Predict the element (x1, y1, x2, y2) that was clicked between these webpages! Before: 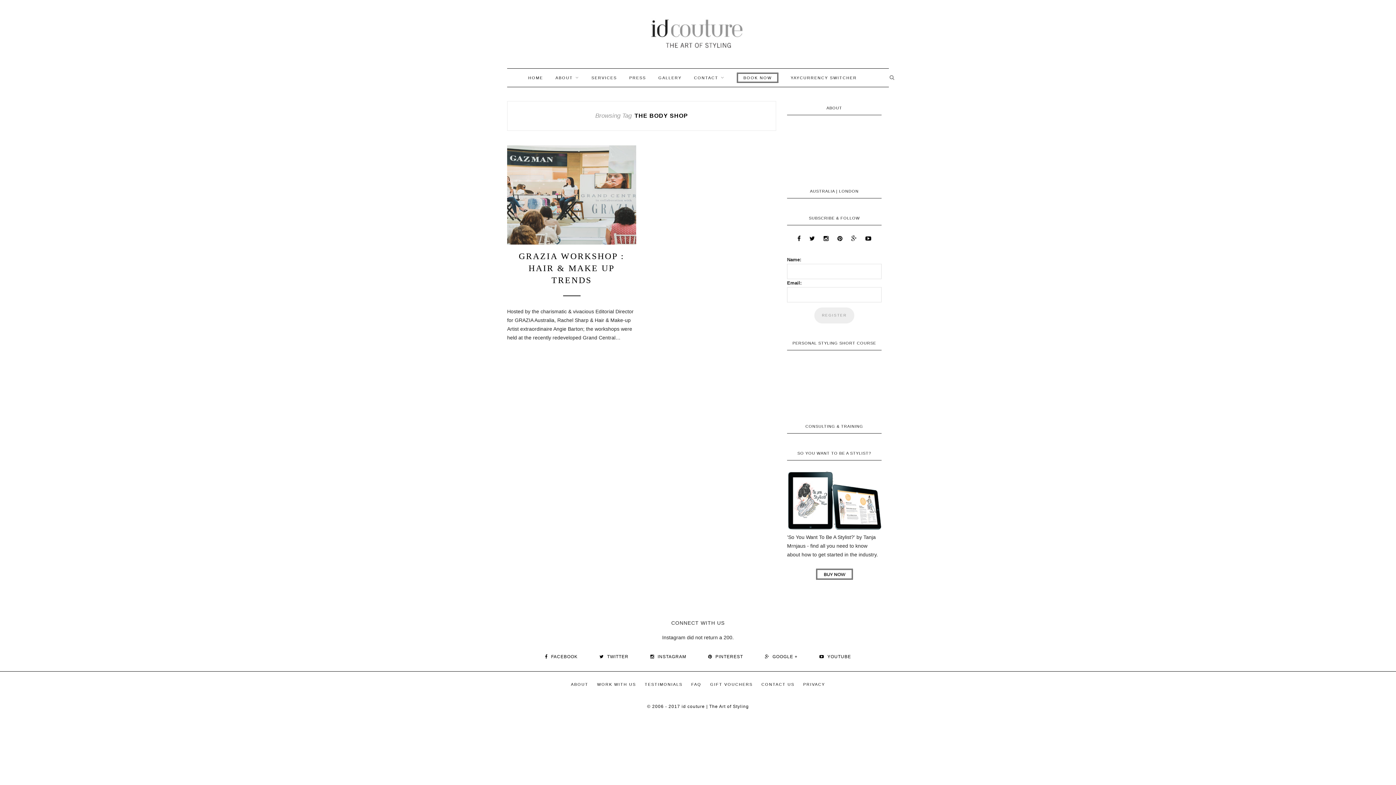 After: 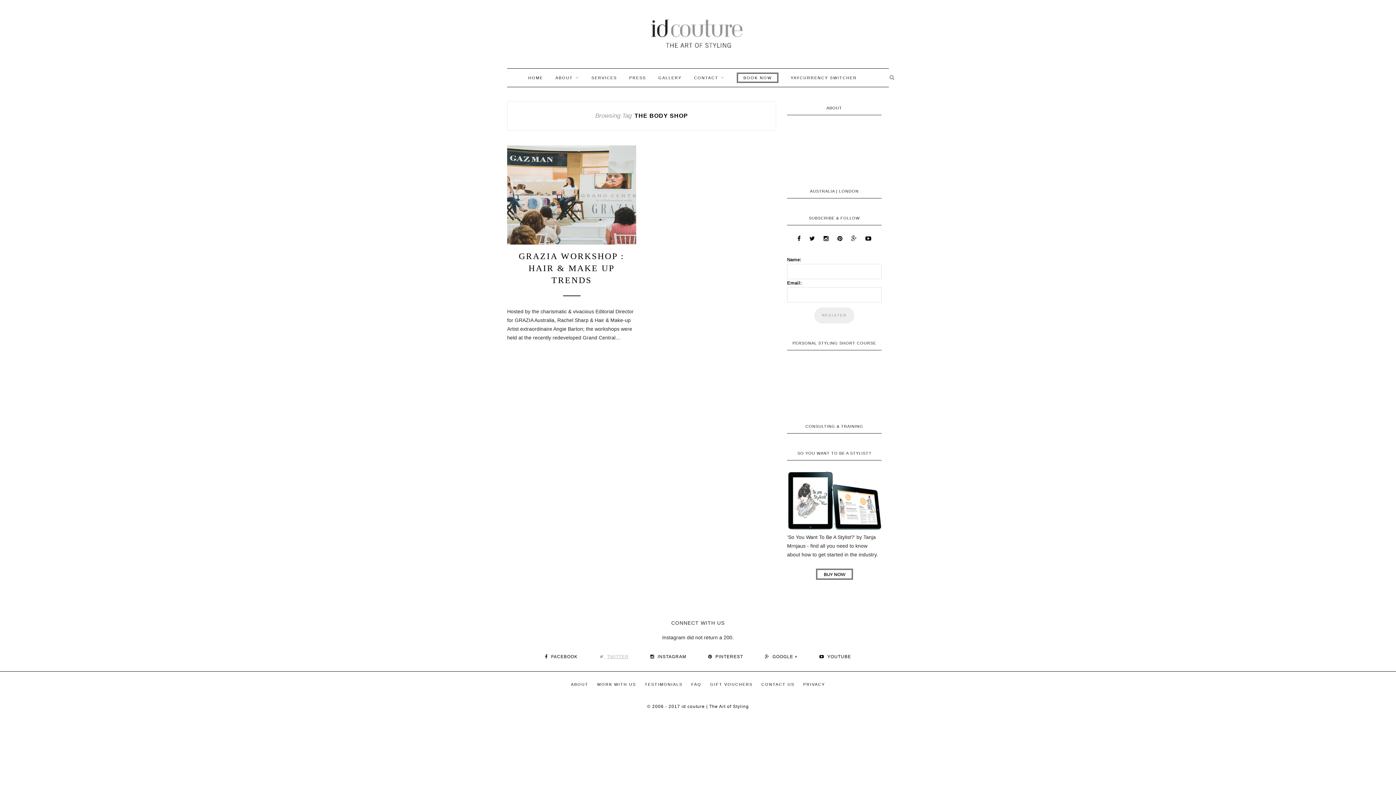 Action: label:  TWITTER bbox: (599, 654, 628, 659)